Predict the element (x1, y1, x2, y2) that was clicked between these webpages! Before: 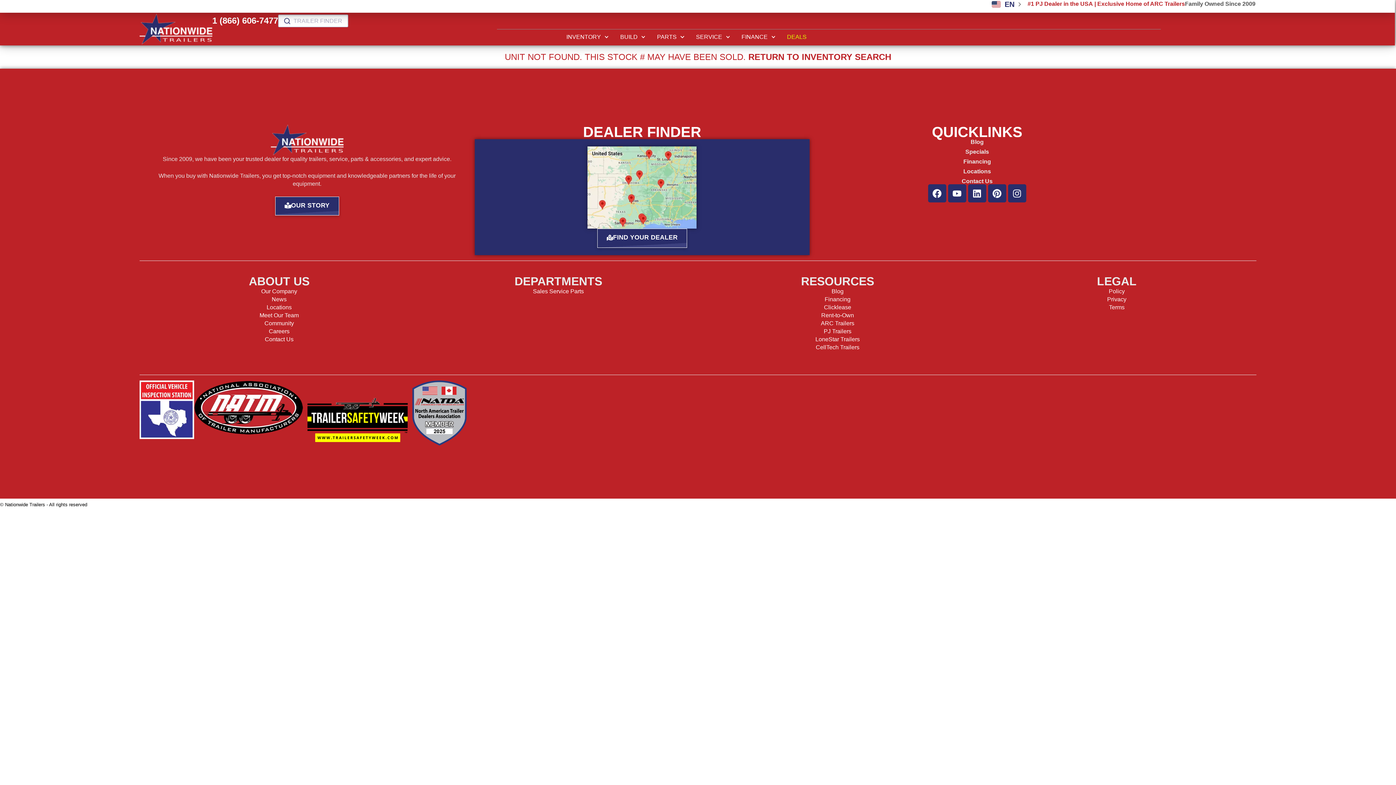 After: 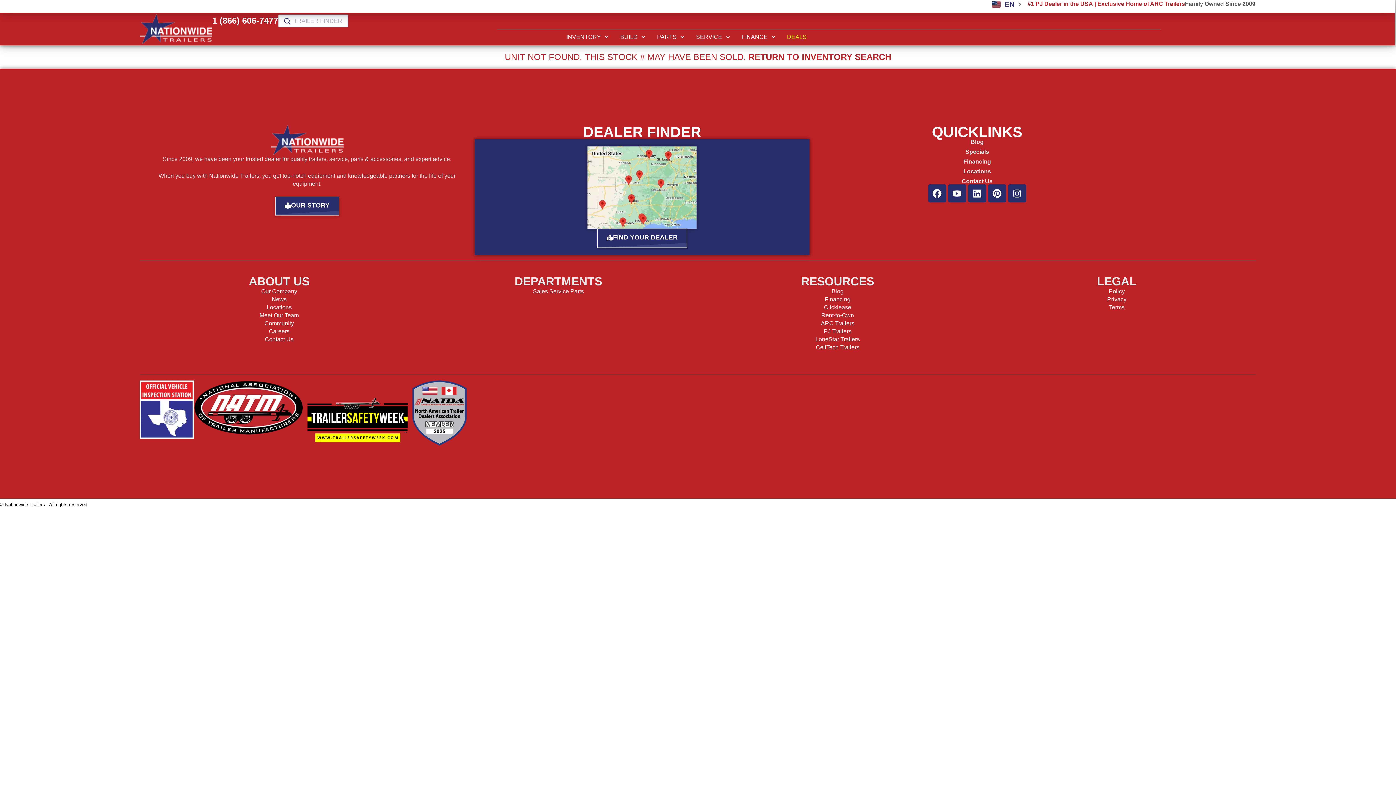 Action: bbox: (303, 380, 412, 456)